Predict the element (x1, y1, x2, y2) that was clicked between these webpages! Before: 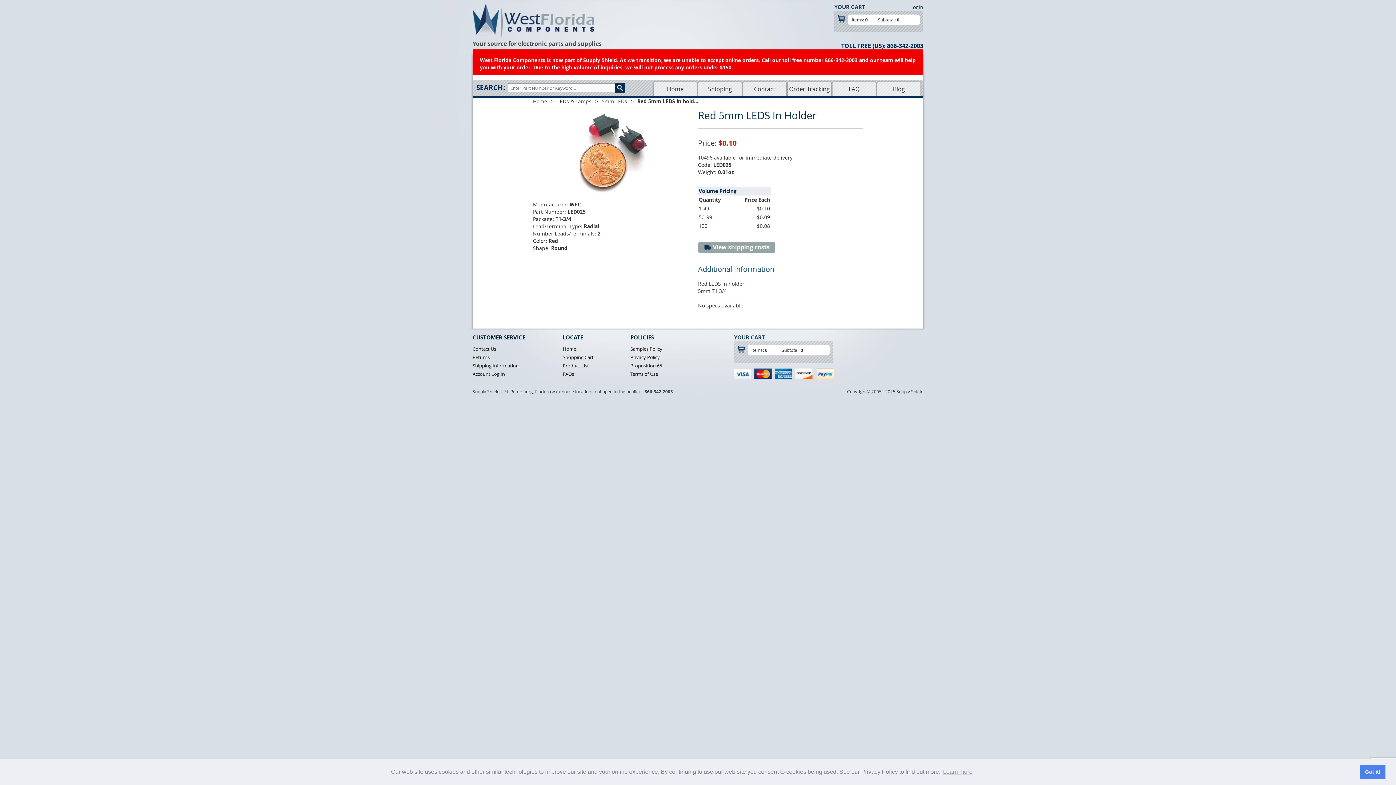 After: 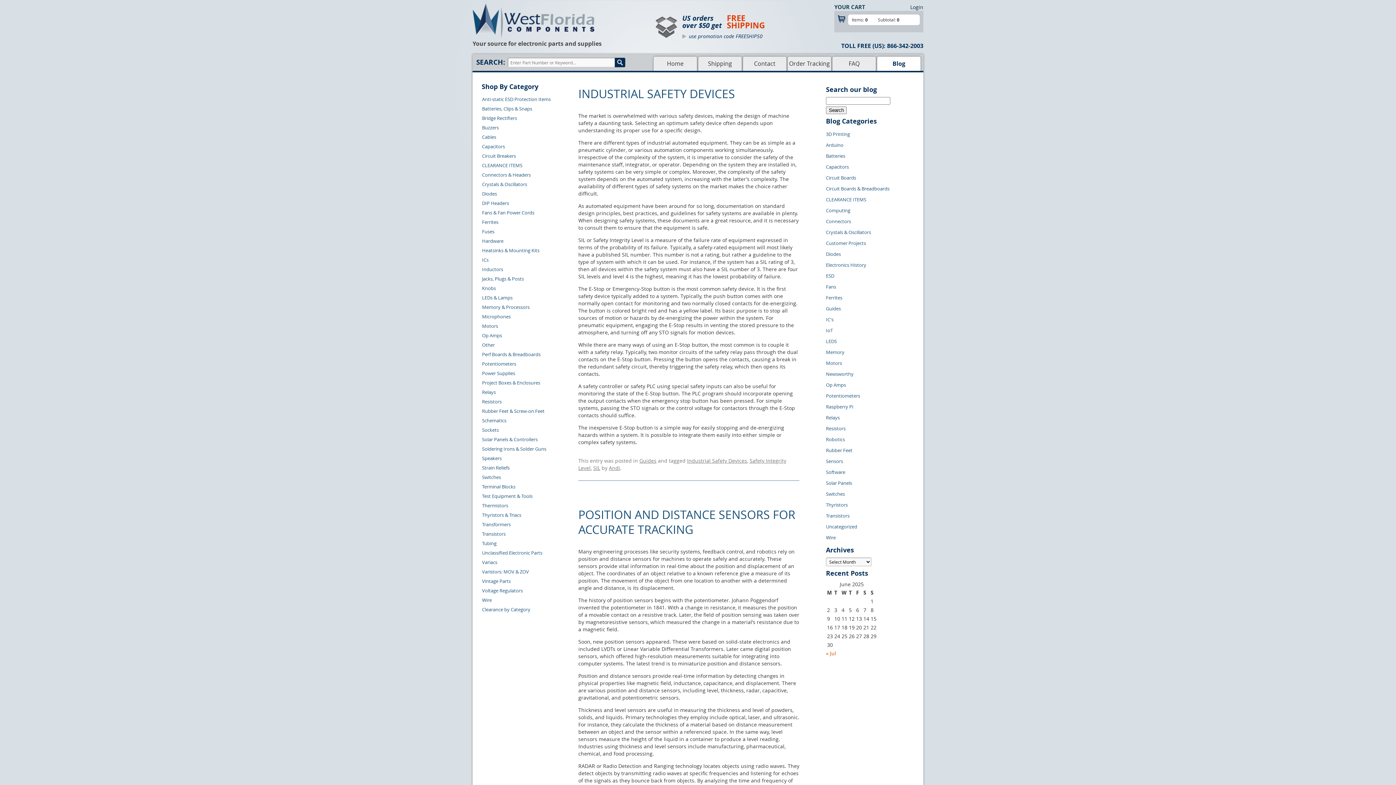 Action: bbox: (877, 82, 920, 96) label: Blog